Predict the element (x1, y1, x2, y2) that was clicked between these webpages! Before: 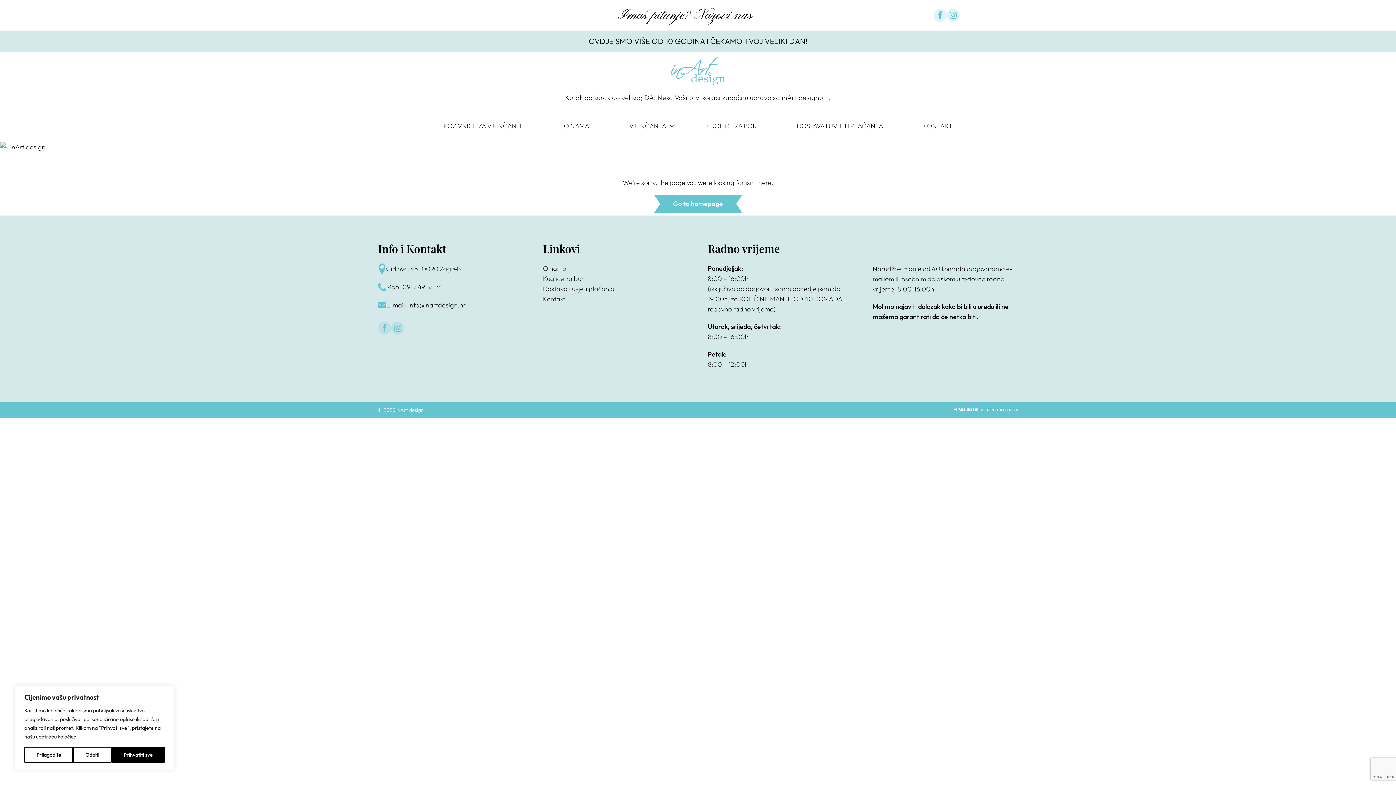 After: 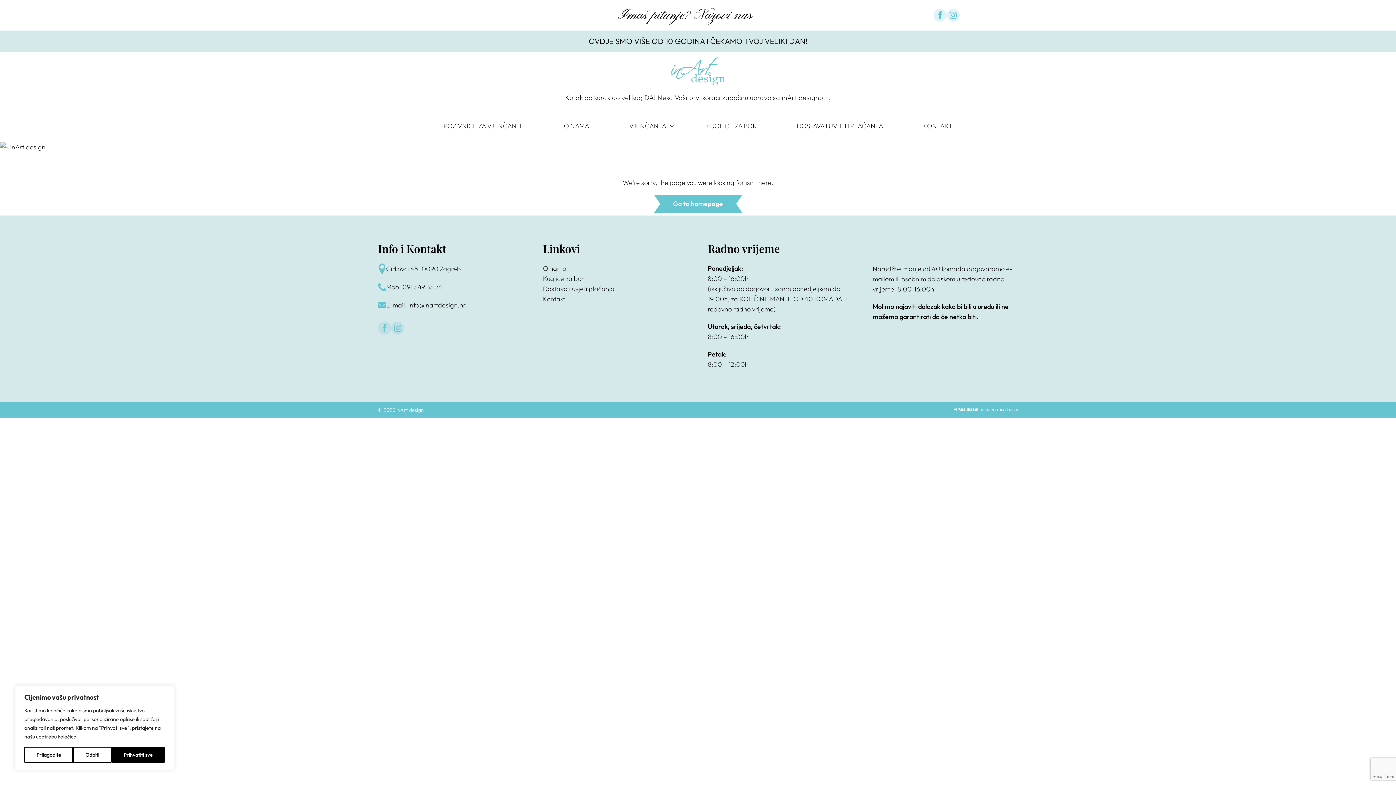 Action: bbox: (946, 8, 960, 21)